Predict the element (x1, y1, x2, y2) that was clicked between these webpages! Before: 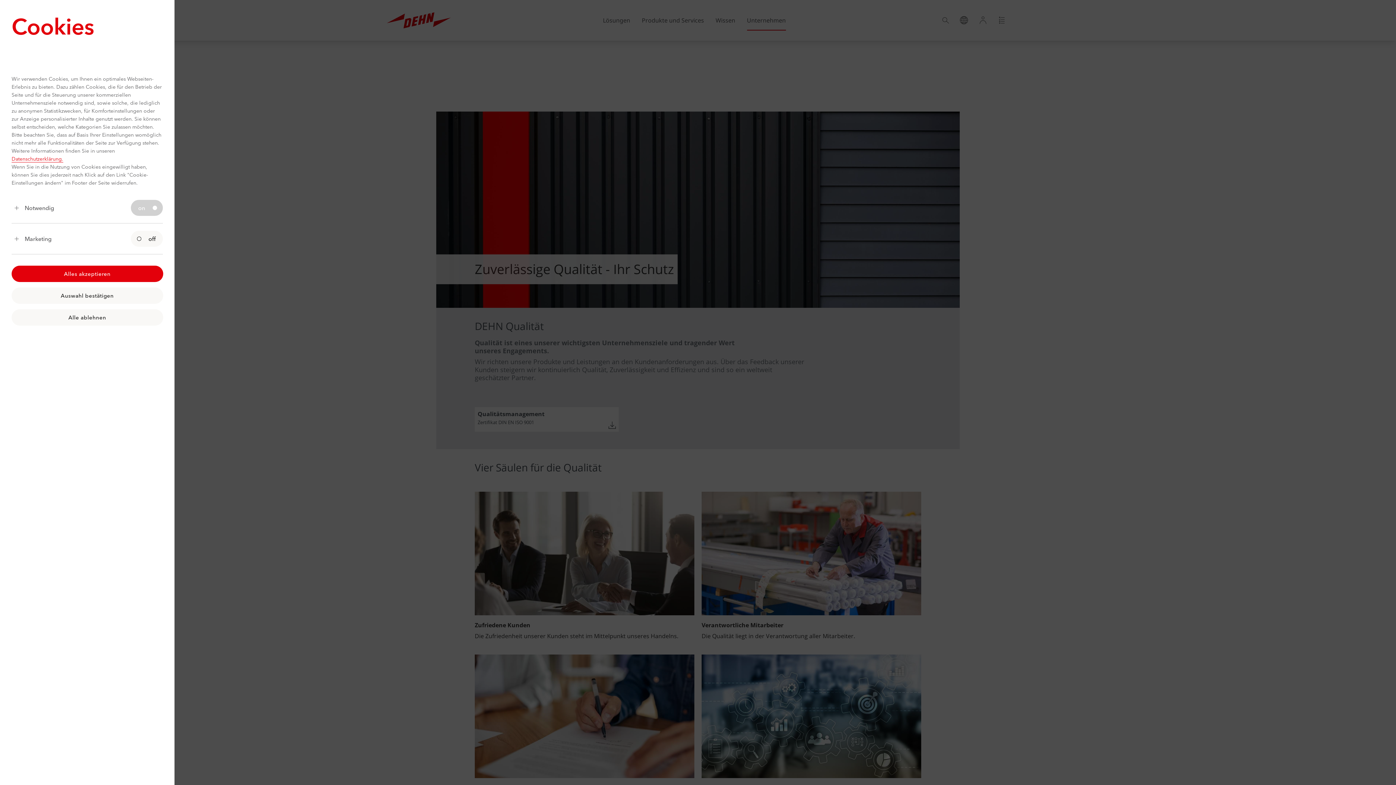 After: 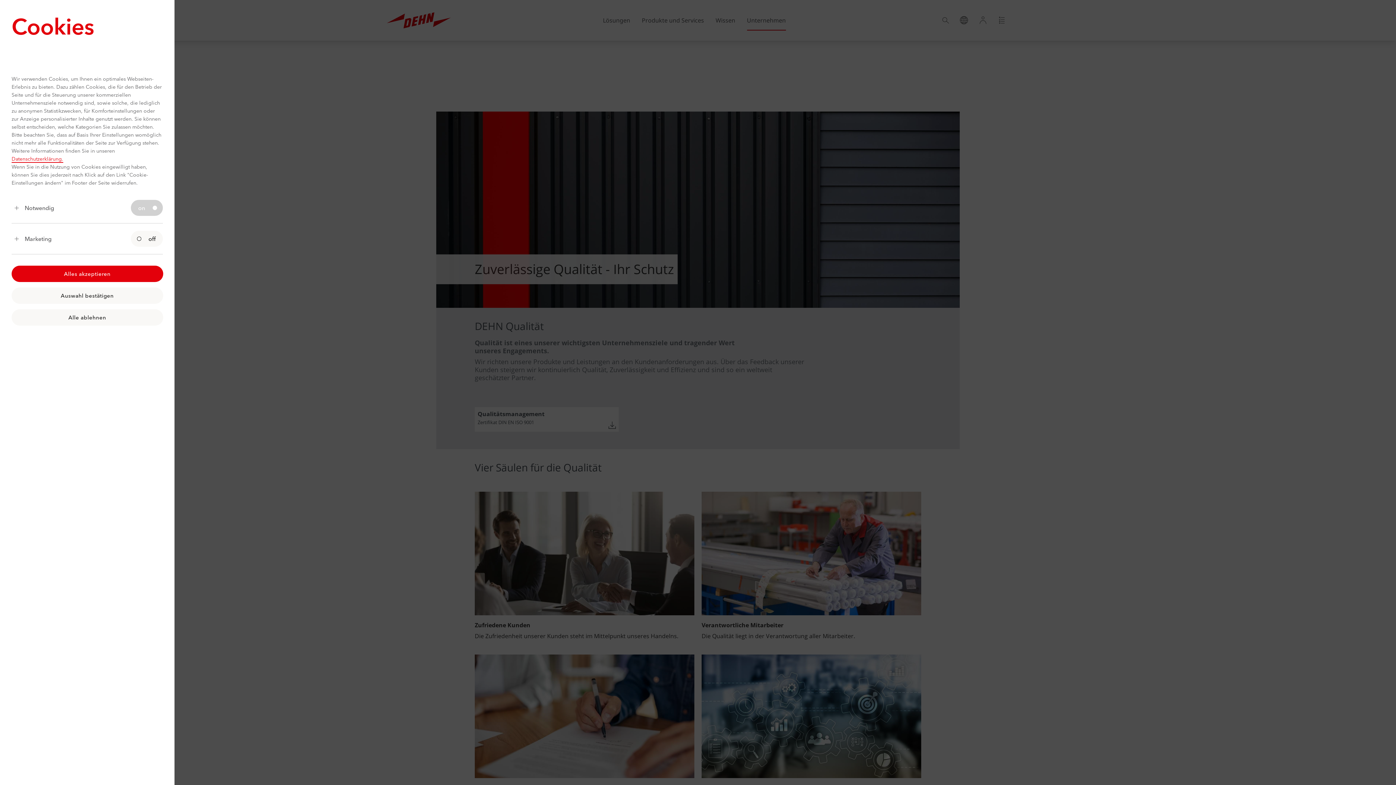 Action: bbox: (11, 155, 63, 162) label: Datenschutzerklärung.